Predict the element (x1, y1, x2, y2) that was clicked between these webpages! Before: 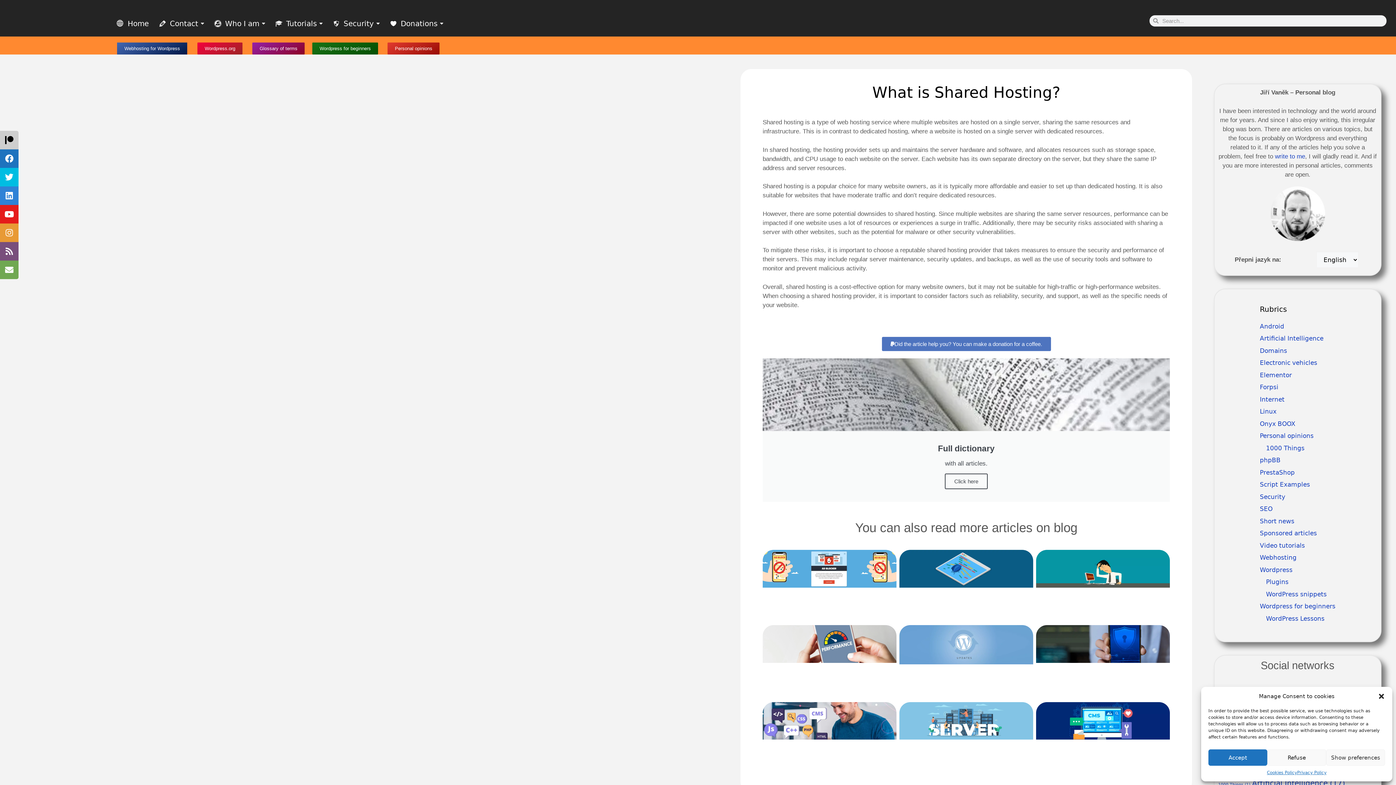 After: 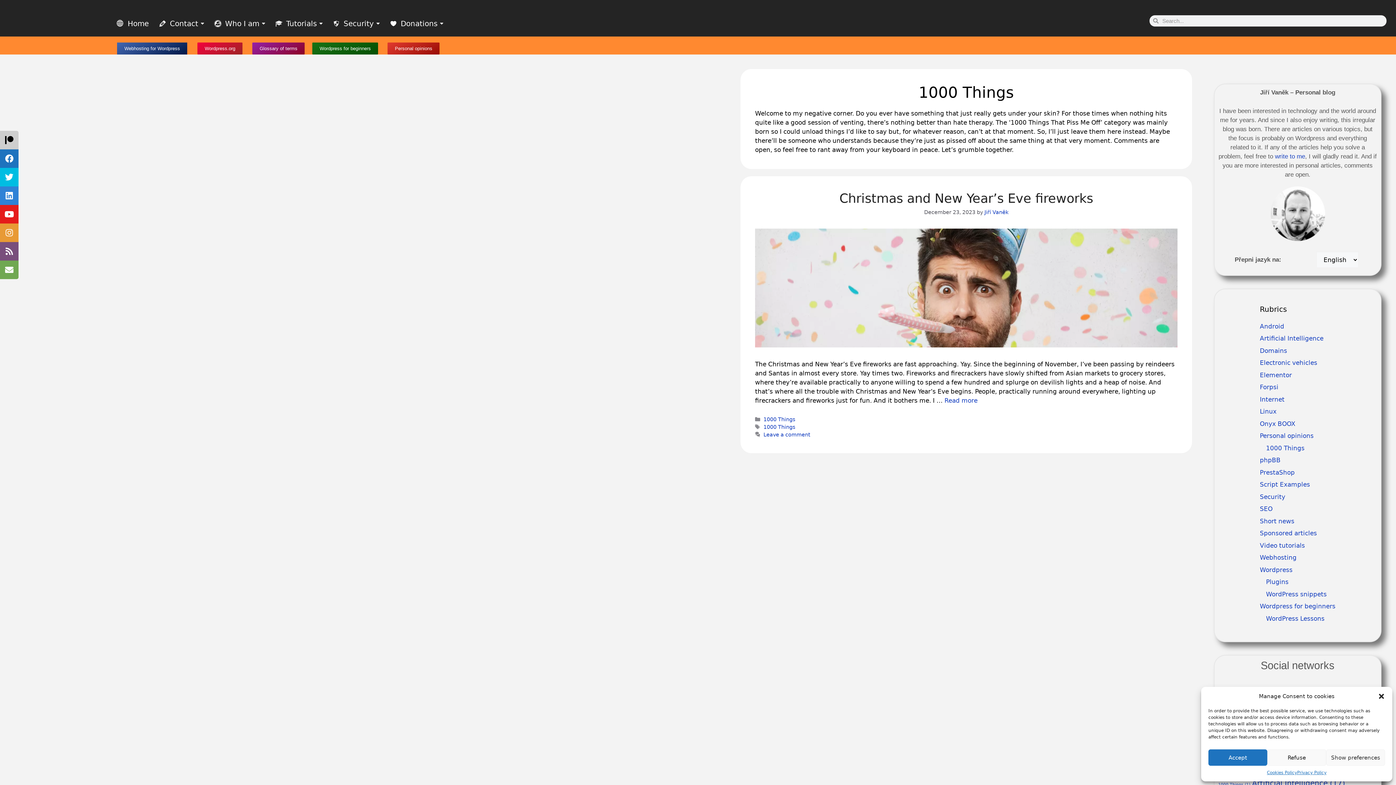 Action: label: 1000 Things (1 item) bbox: (1218, 782, 1250, 787)